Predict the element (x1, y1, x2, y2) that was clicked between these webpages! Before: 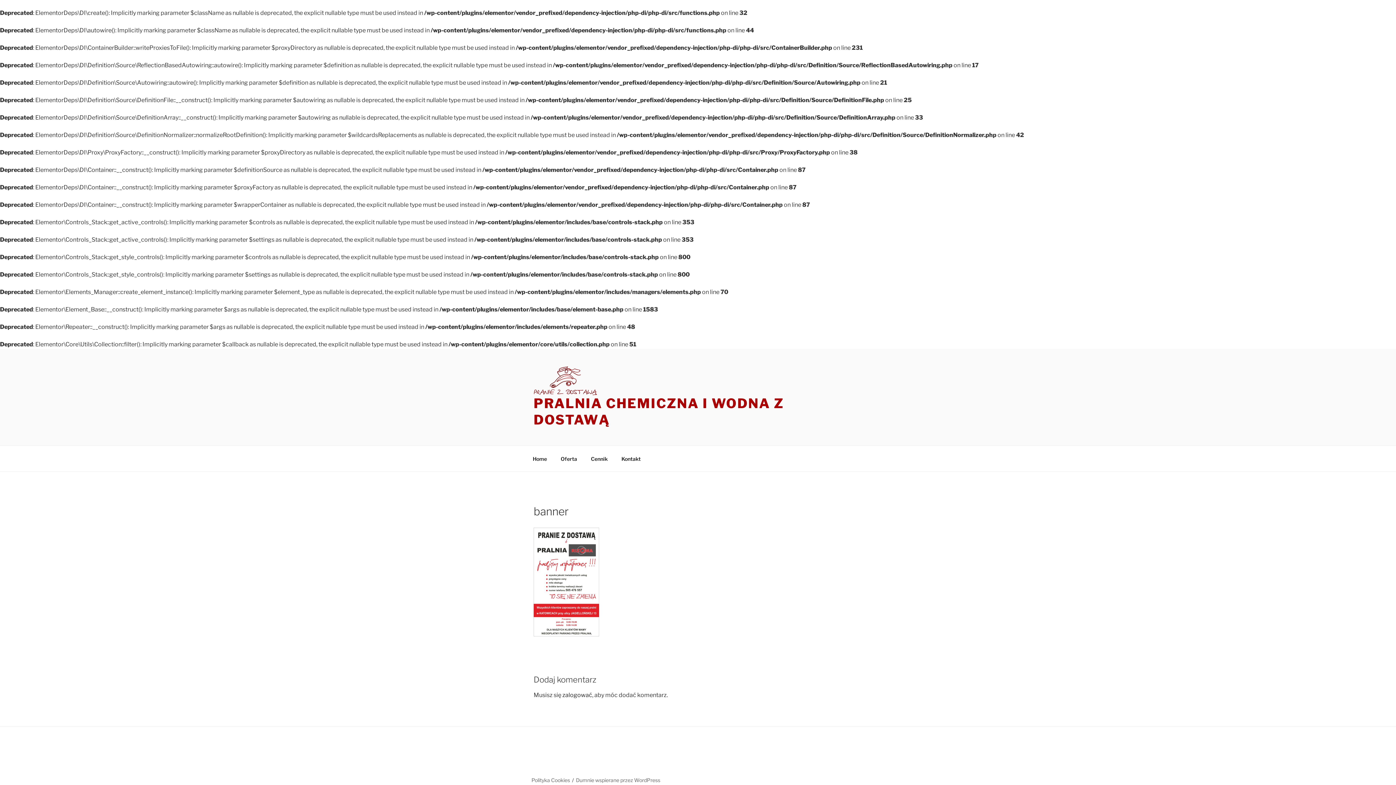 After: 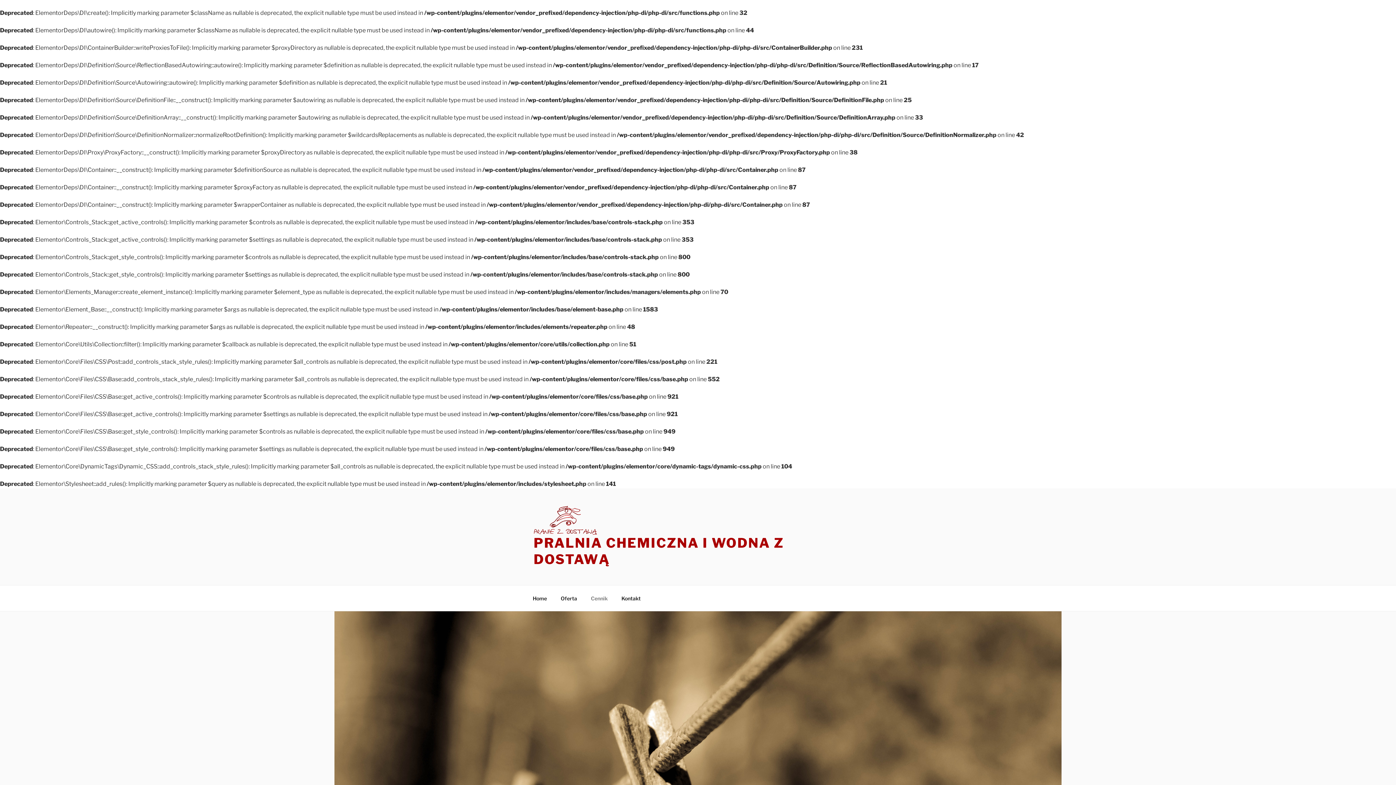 Action: label: Cennik bbox: (584, 450, 614, 467)